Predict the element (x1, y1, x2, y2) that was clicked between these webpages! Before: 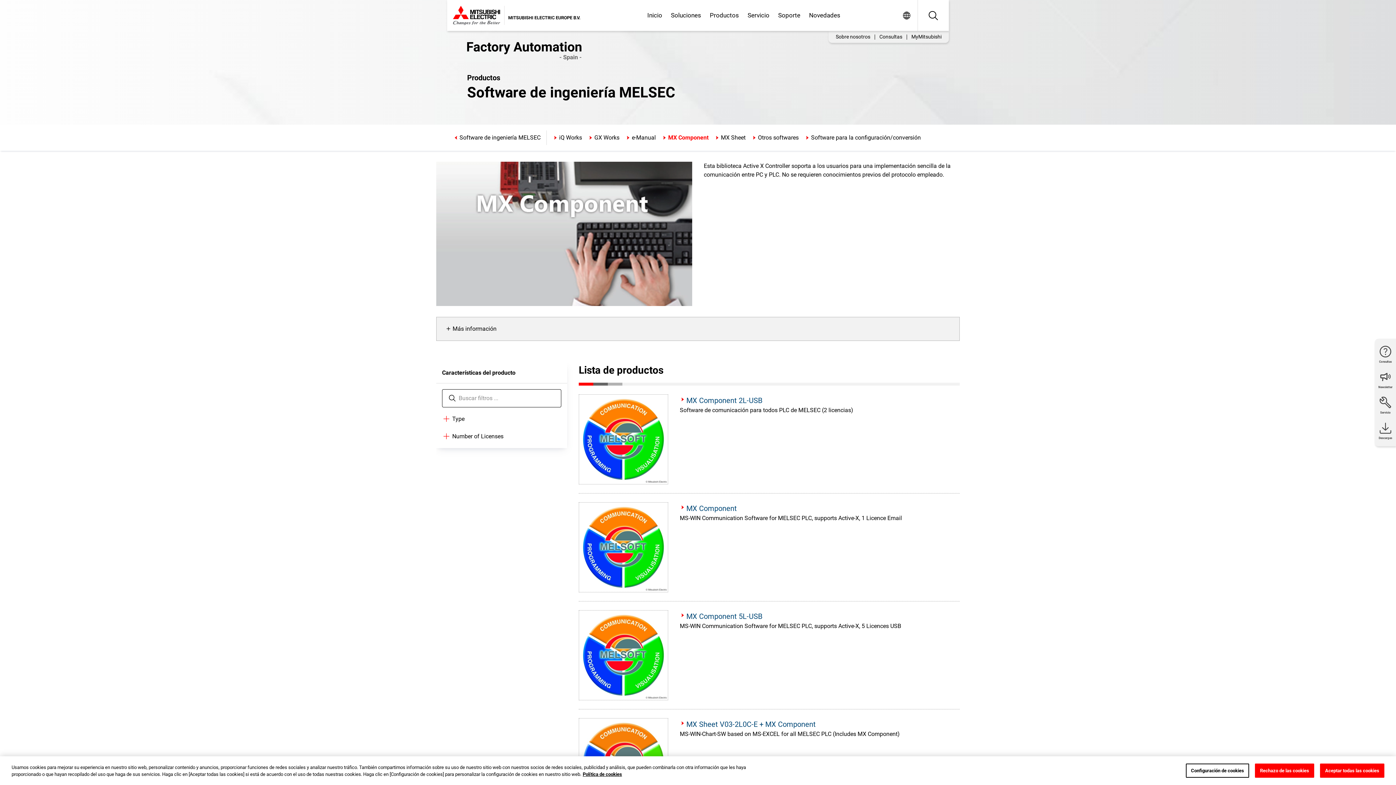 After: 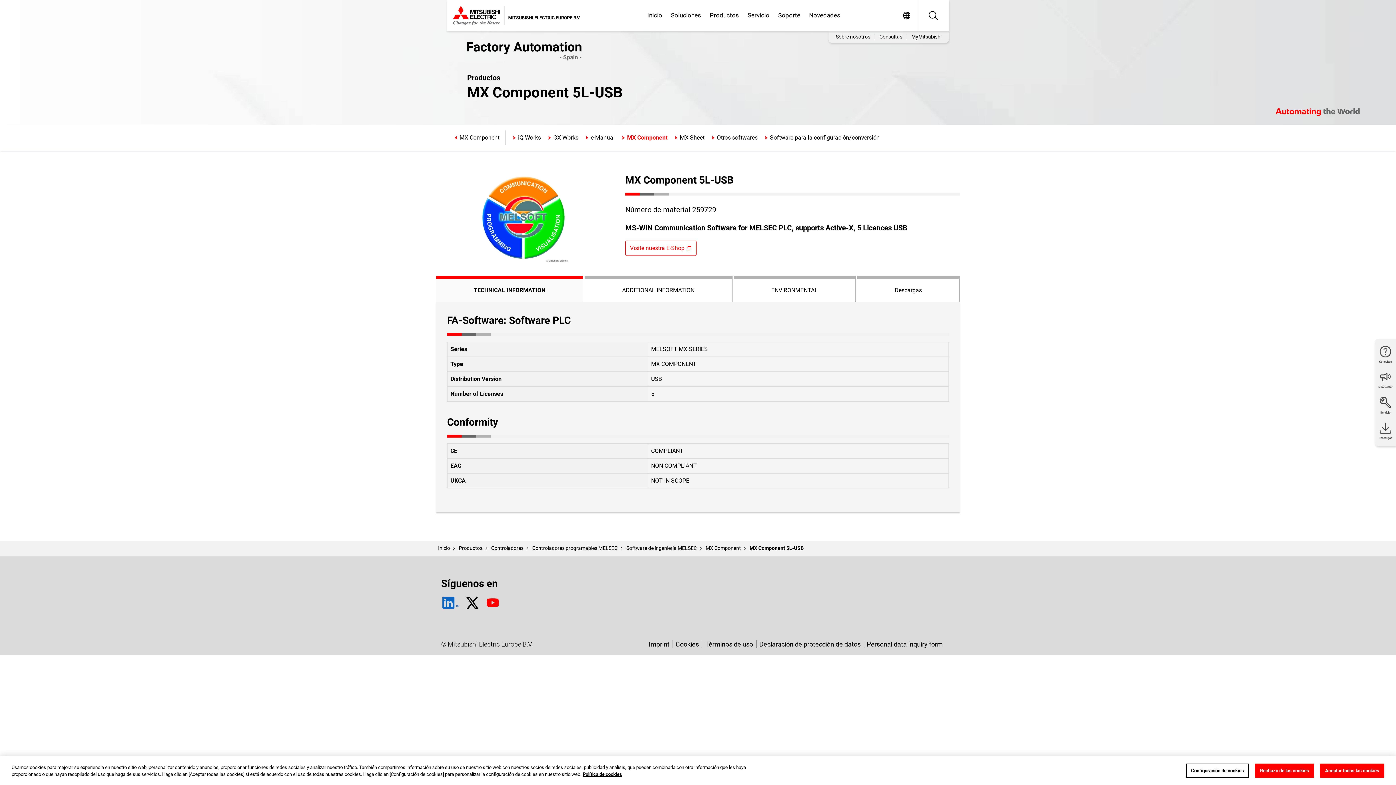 Action: bbox: (680, 611, 762, 622) label: MX Component 5L-USB